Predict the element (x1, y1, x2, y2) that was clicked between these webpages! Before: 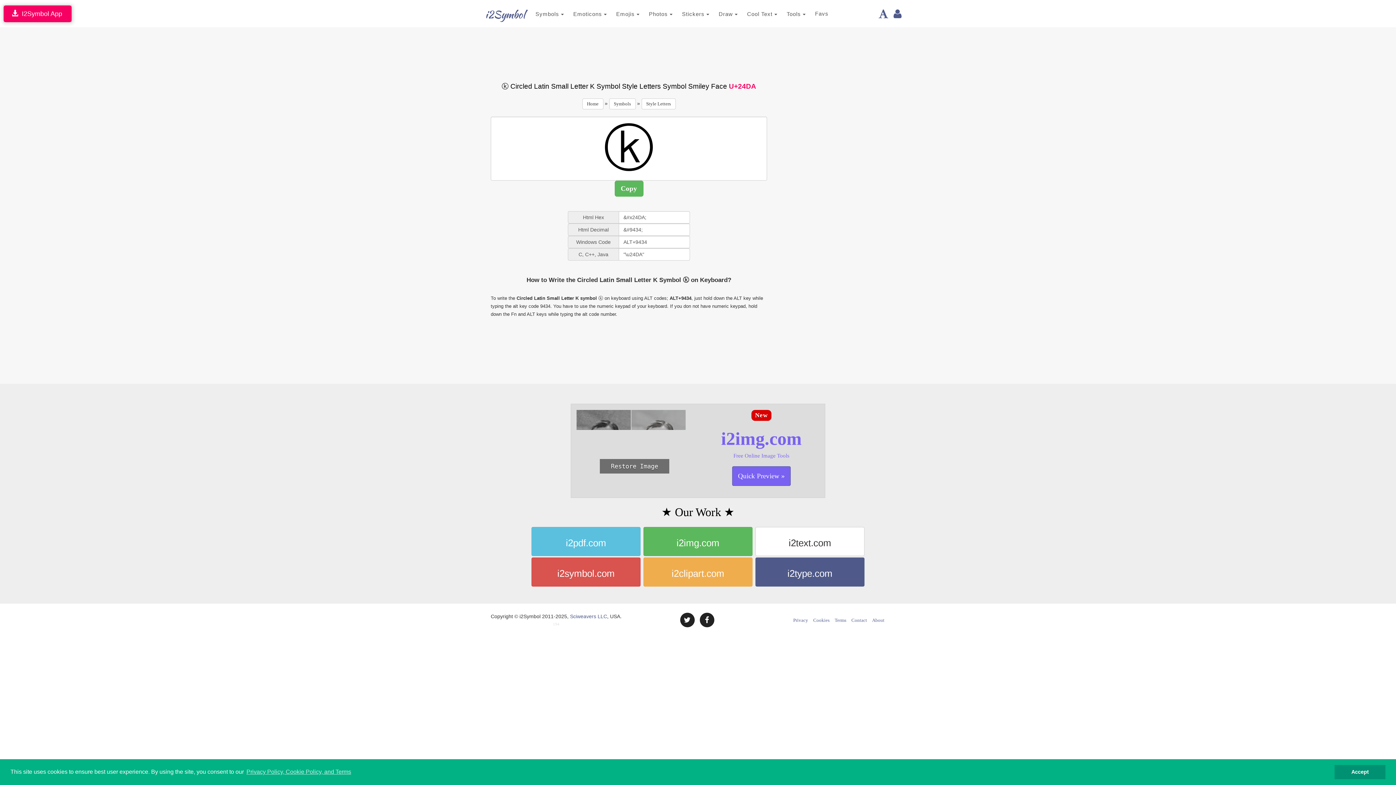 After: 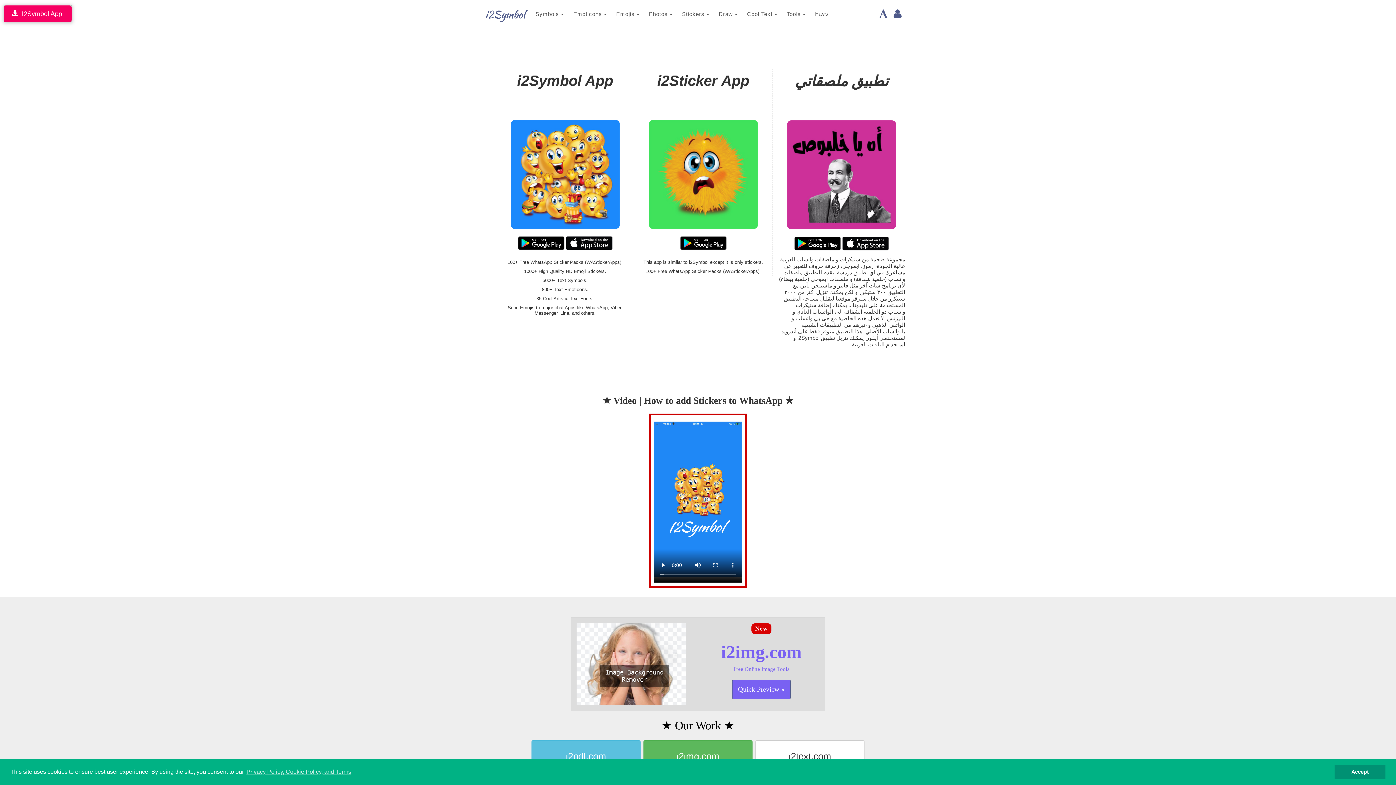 Action: bbox: (3, 5, 71, 22) label:    I2Symbol App